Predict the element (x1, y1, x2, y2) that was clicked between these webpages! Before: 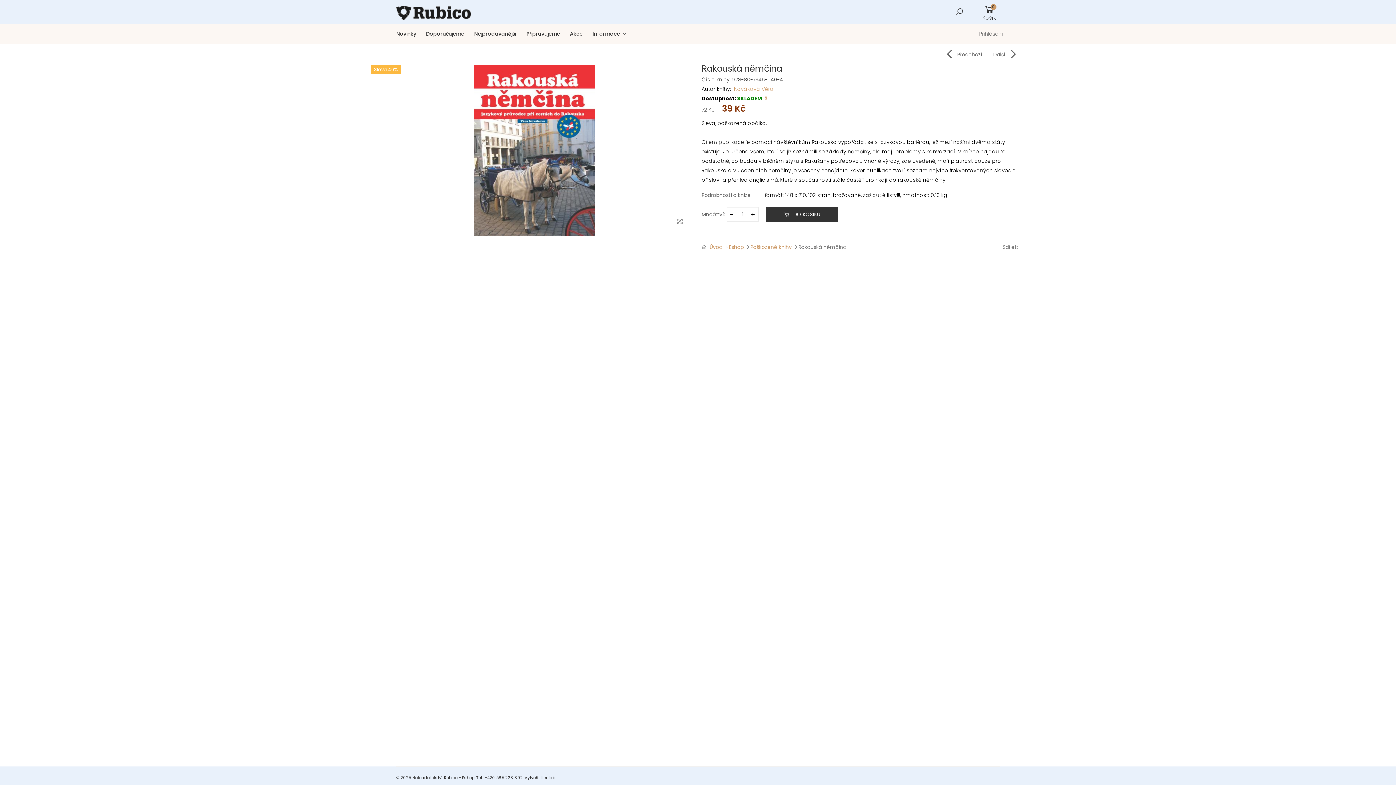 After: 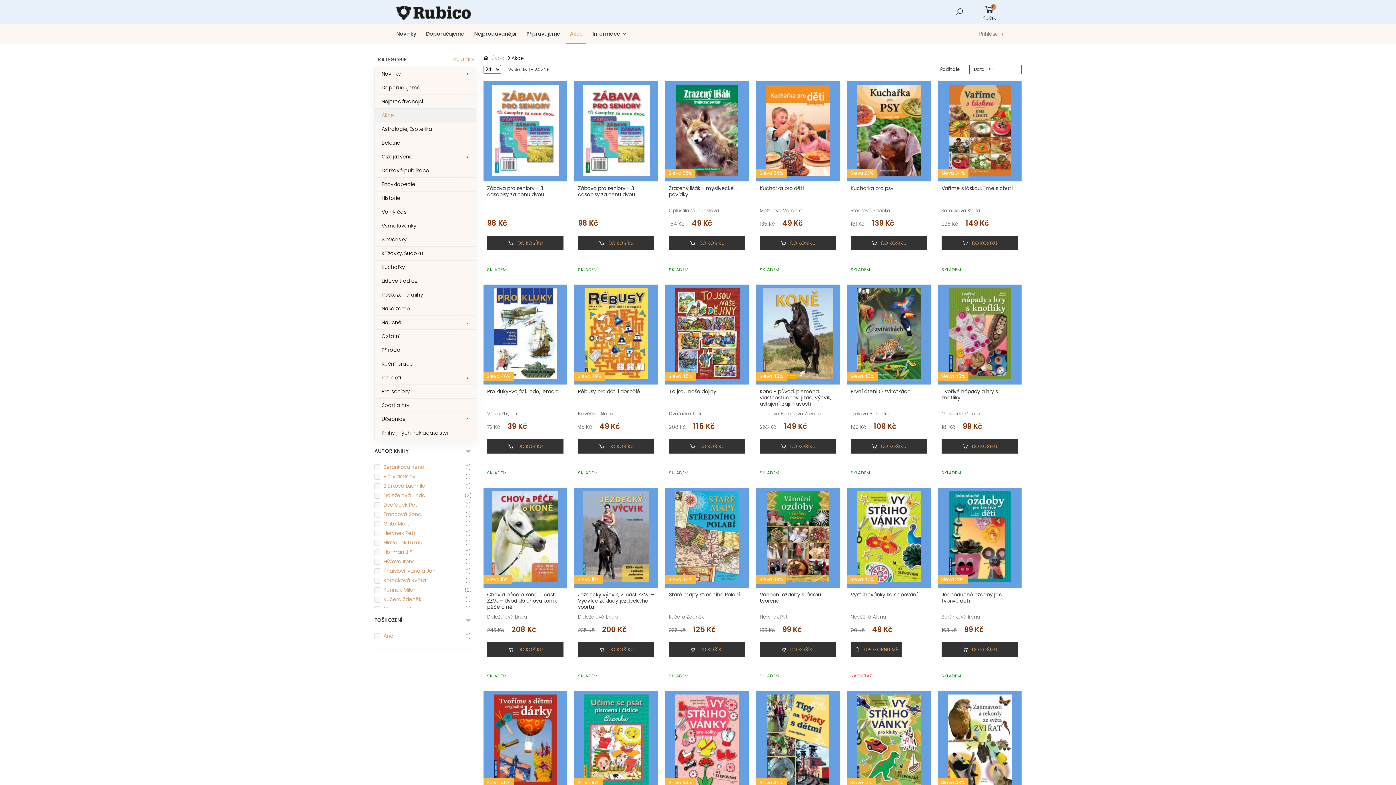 Action: label: Akce bbox: (566, 24, 586, 43)